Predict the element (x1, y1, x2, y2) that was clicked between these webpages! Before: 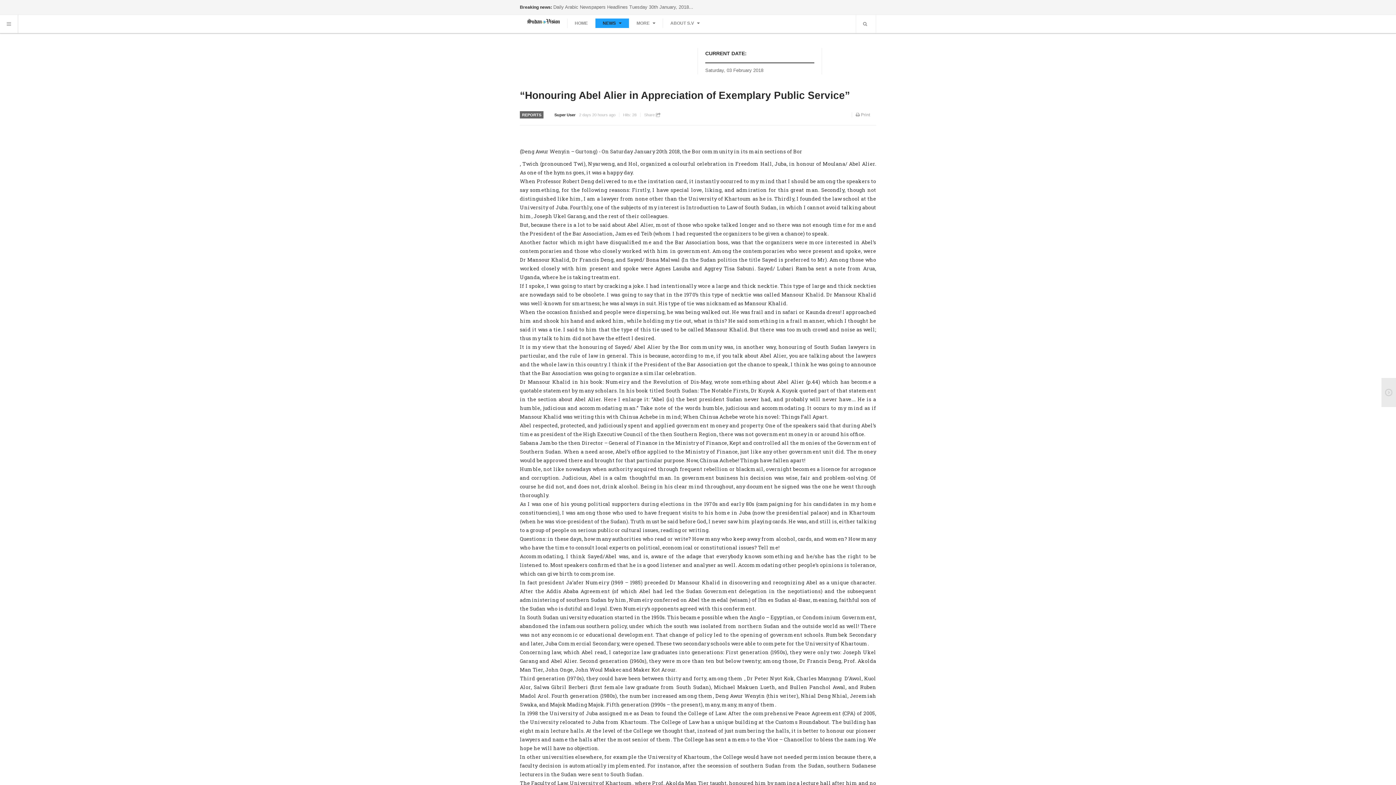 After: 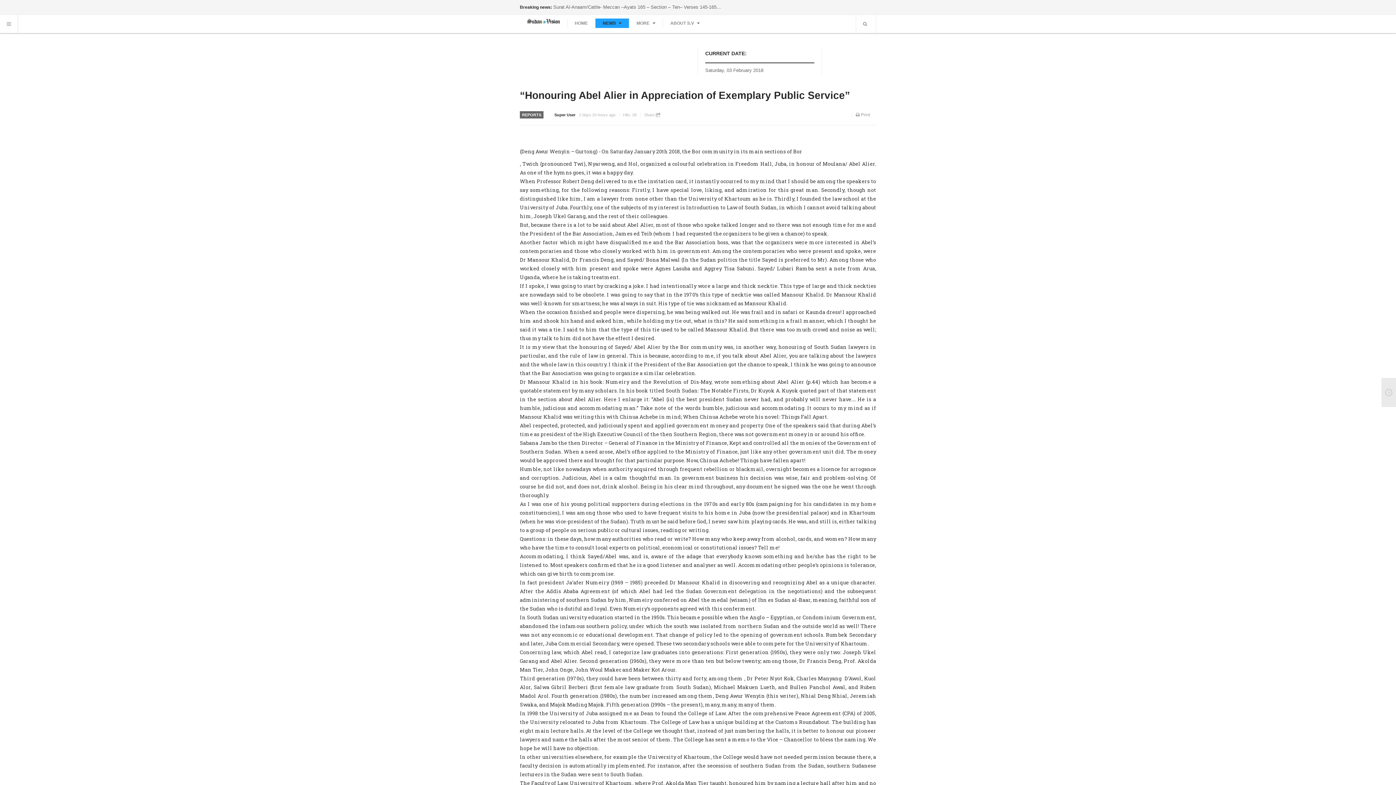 Action: bbox: (520, 89, 850, 101) label: “Honouring Abel Alier in Appreciation of Exemplary Public Service”